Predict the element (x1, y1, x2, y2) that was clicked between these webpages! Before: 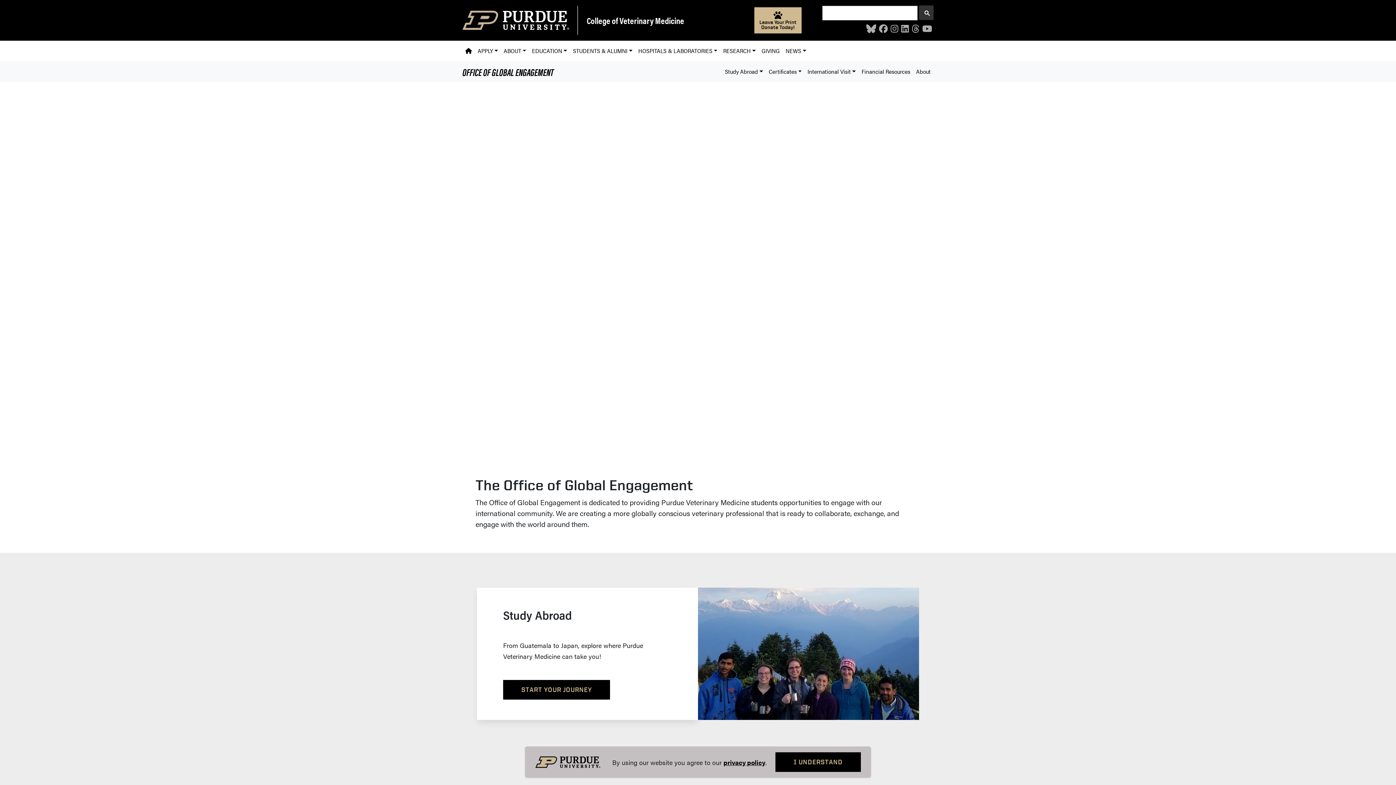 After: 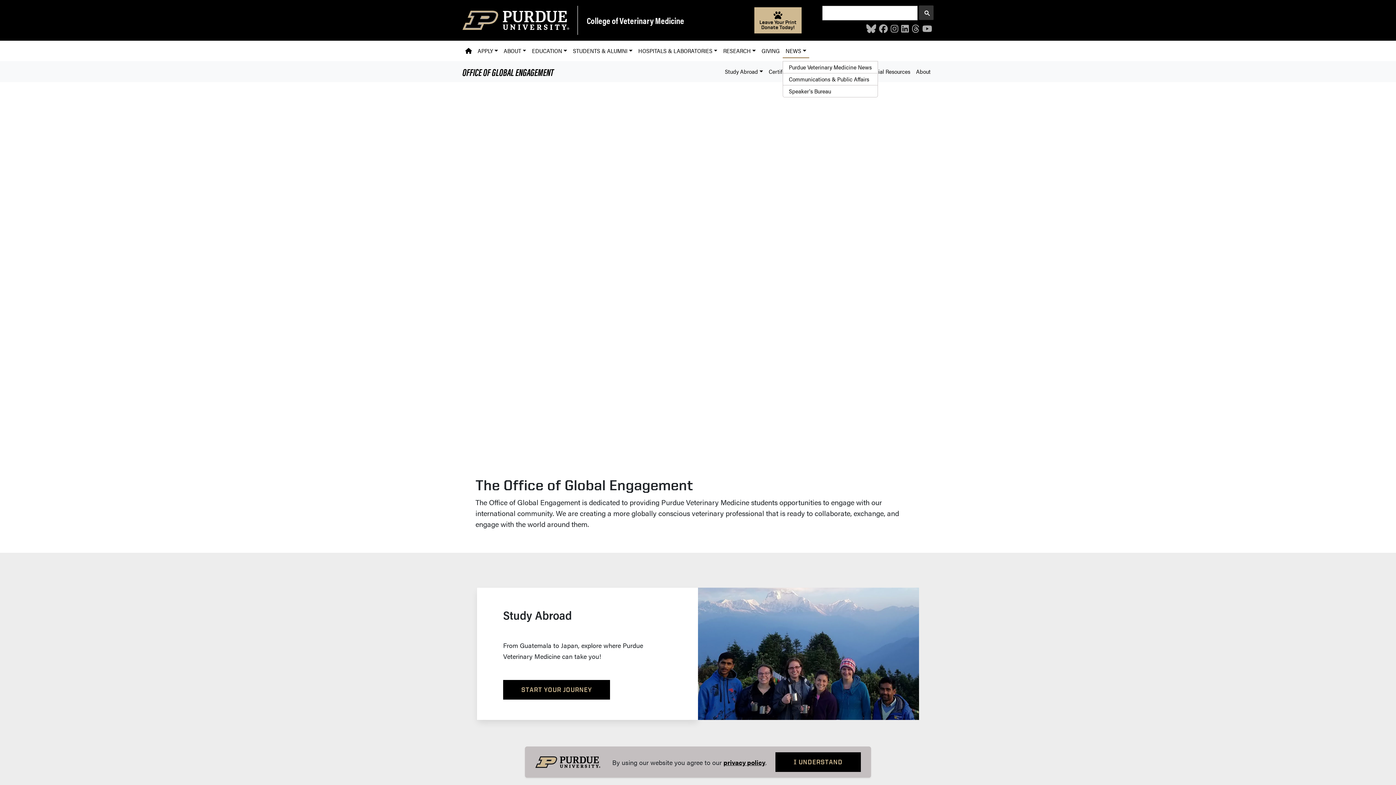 Action: bbox: (782, 43, 809, 58) label: NEWS